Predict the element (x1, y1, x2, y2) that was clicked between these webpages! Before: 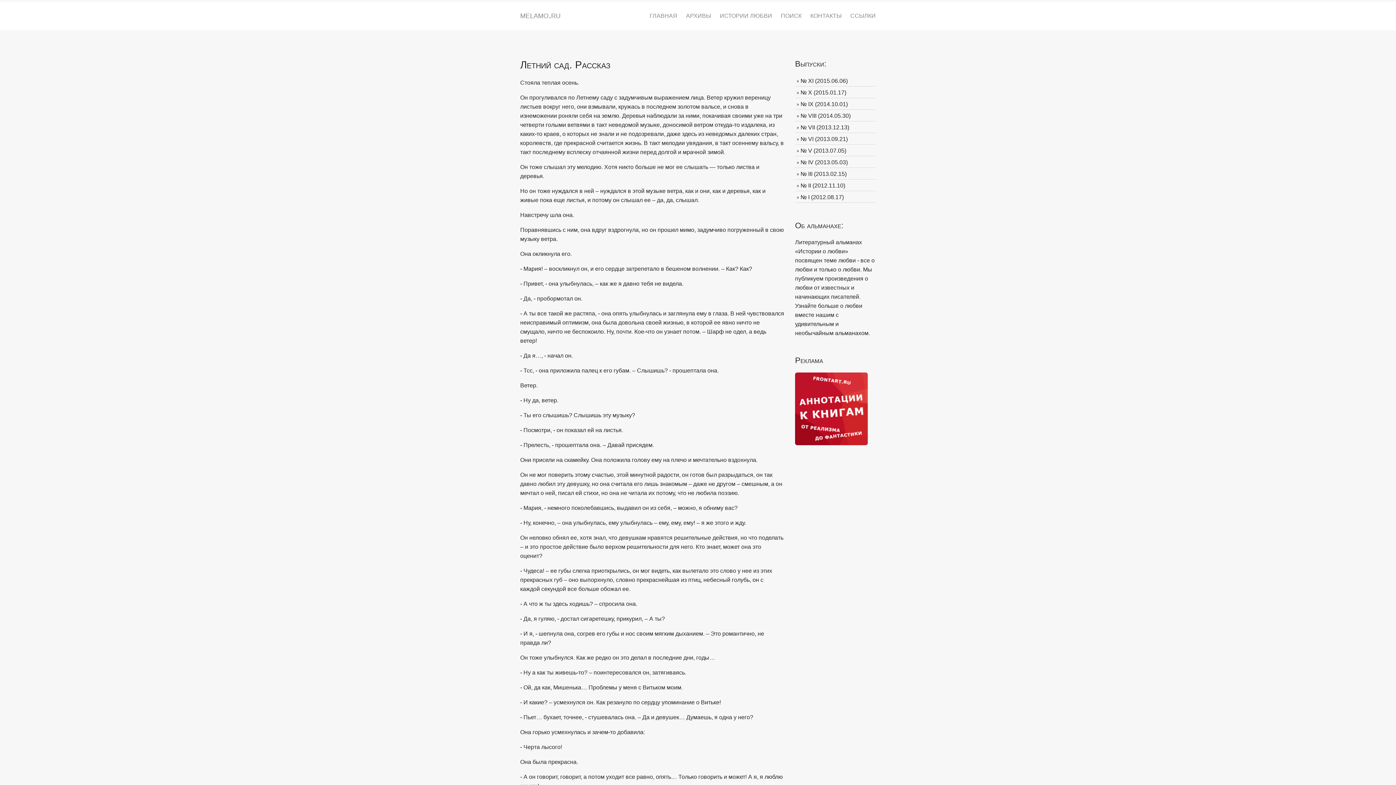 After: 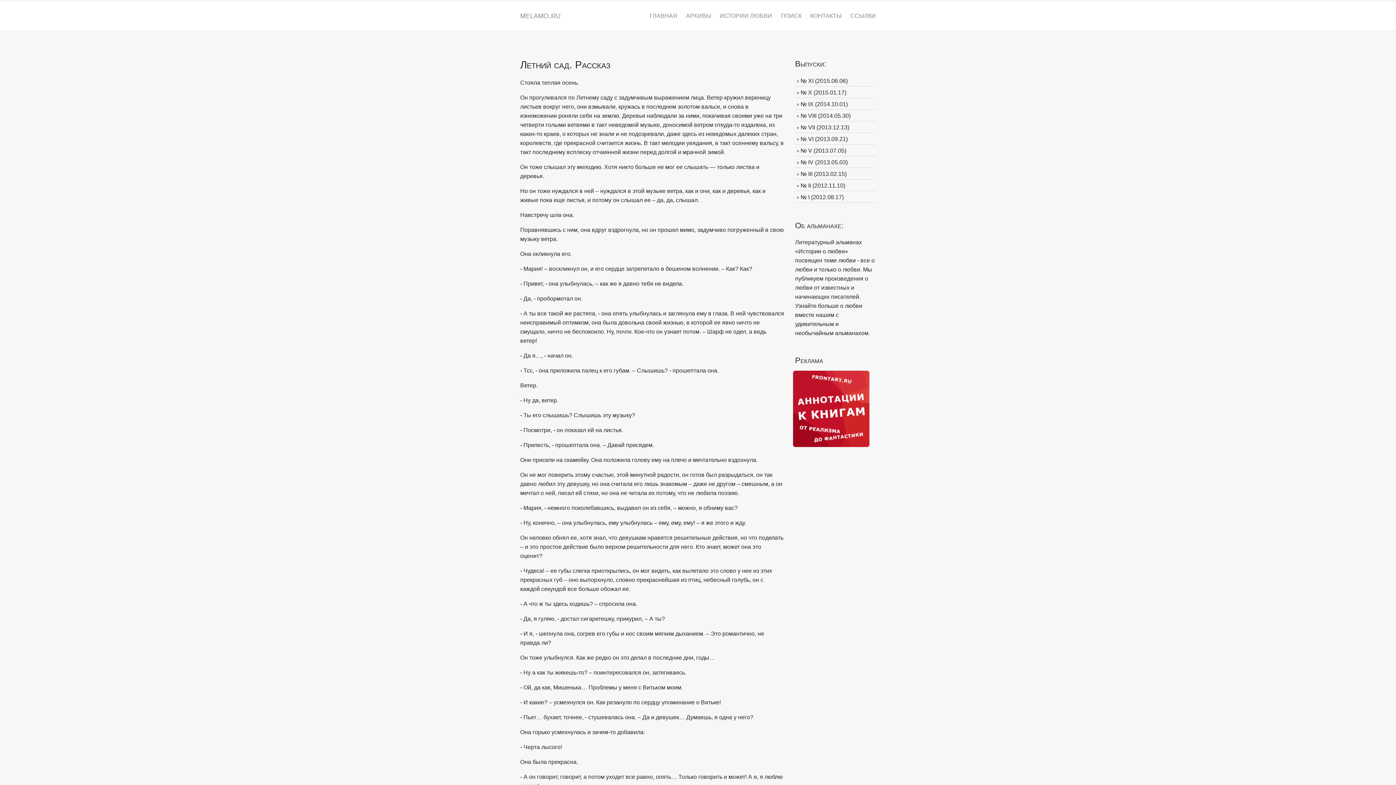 Action: bbox: (795, 405, 868, 411)